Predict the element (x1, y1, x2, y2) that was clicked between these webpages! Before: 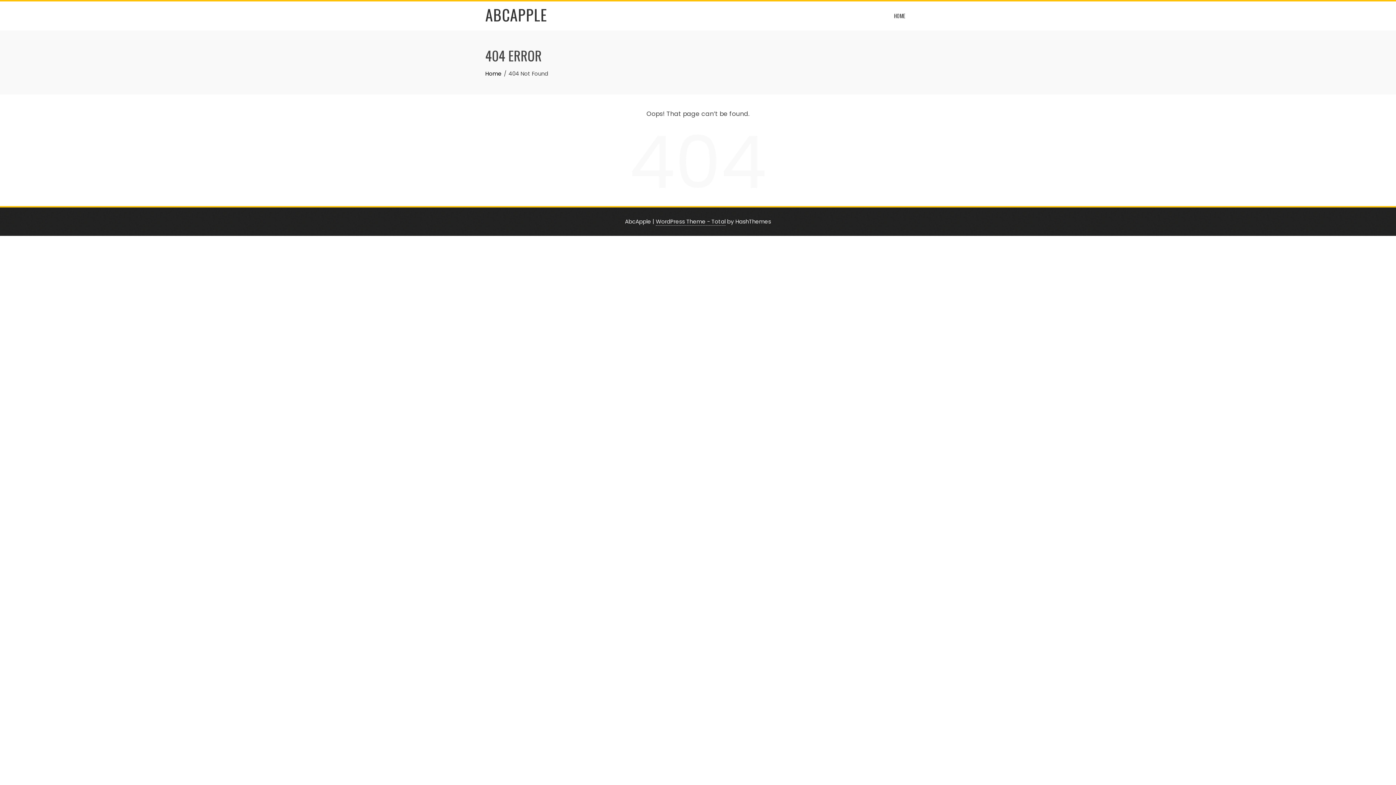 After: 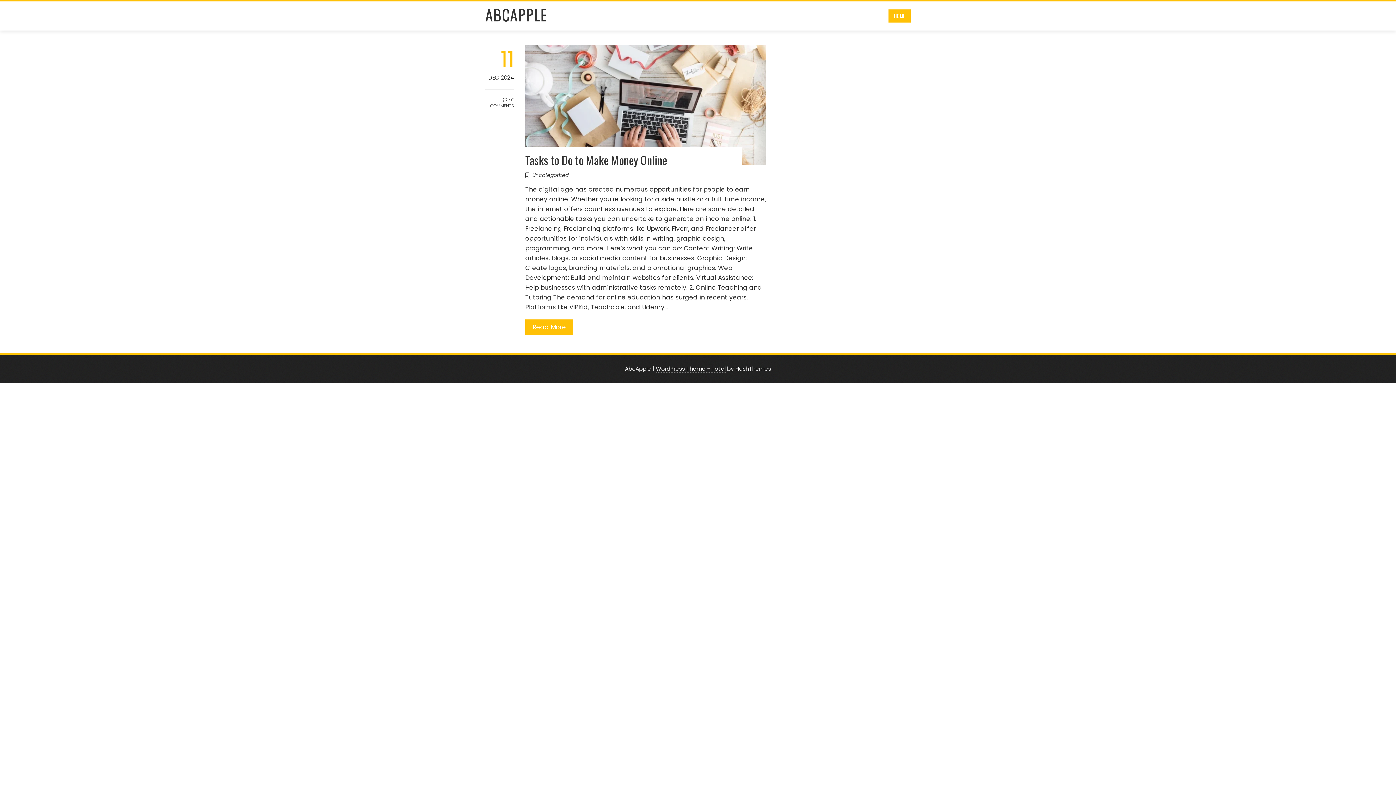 Action: bbox: (888, 9, 910, 22) label: HOME